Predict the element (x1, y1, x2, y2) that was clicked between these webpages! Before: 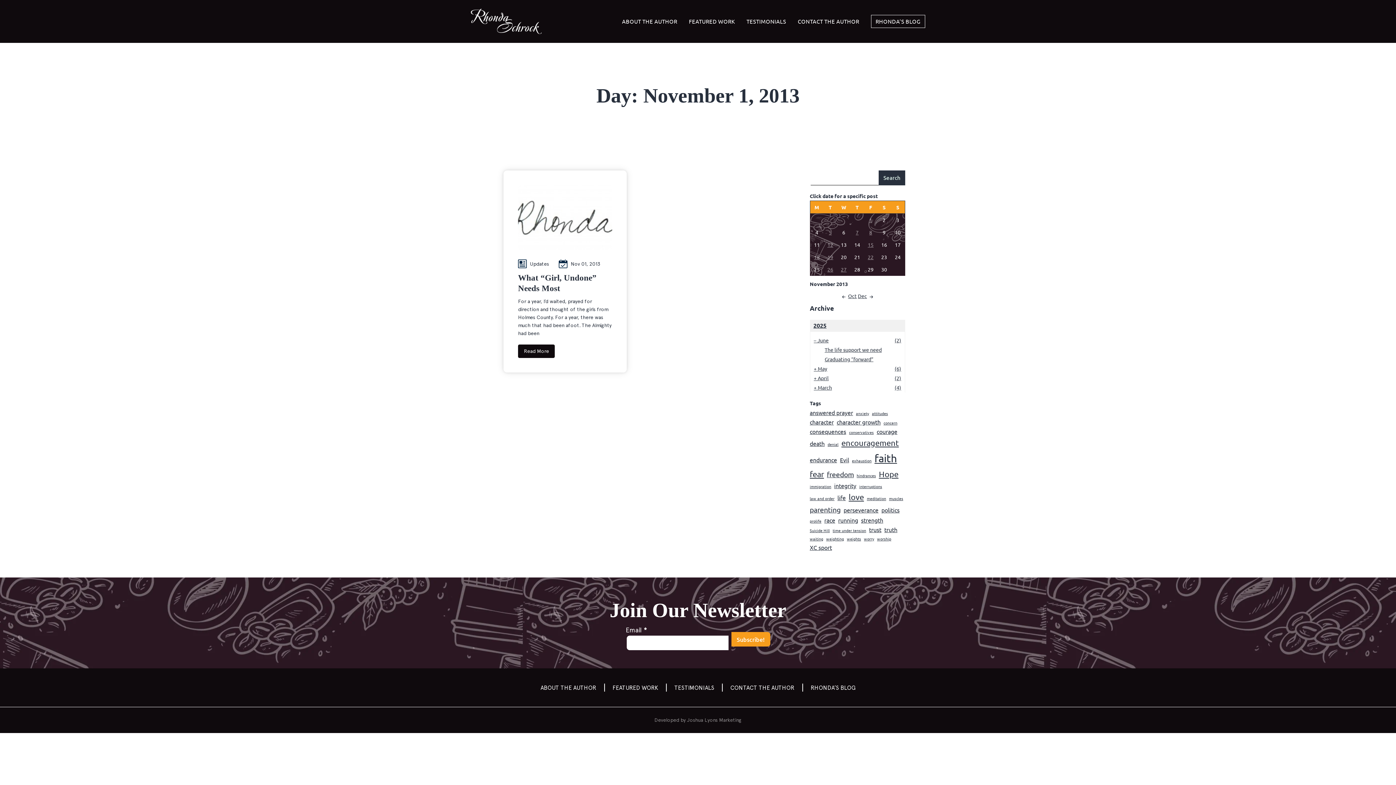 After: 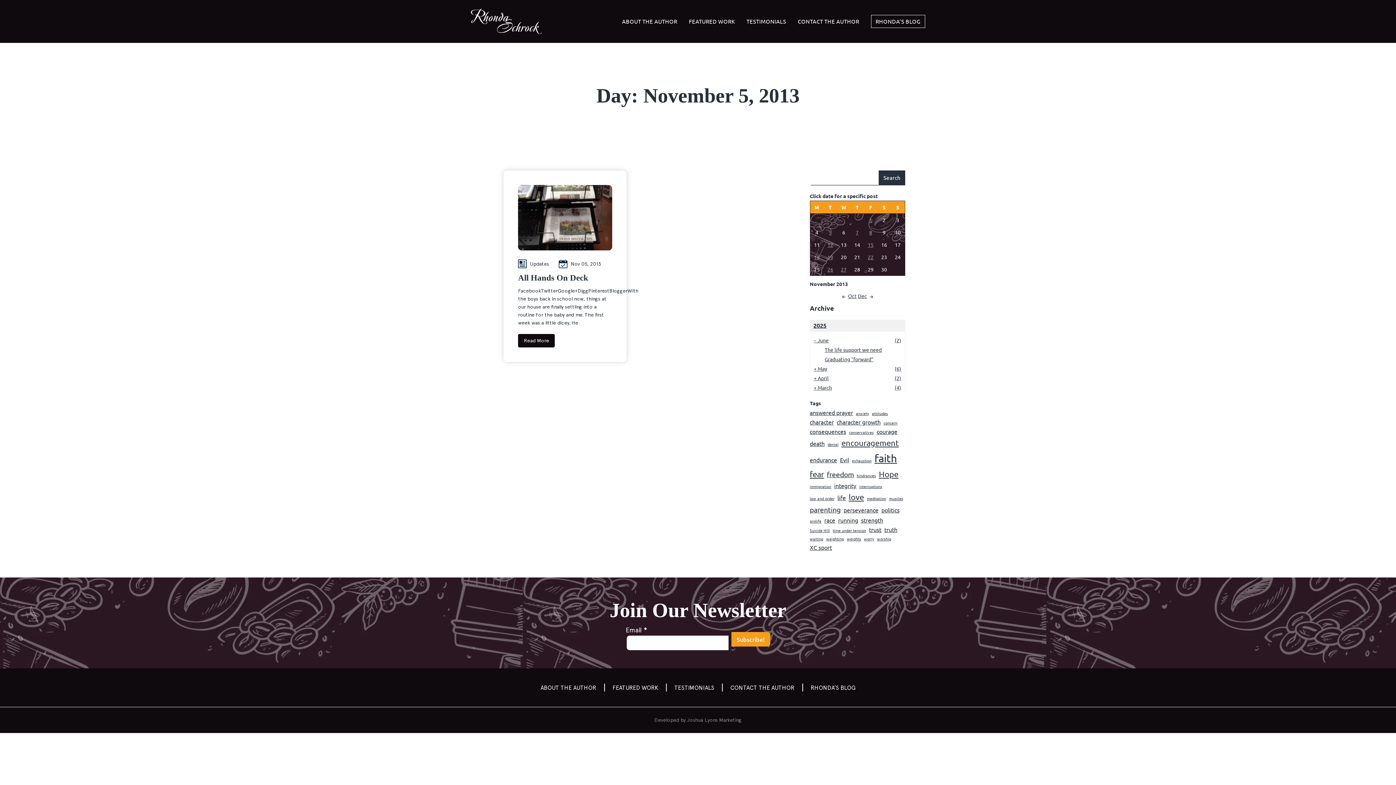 Action: bbox: (829, 229, 832, 235) label: Posts published on November 5, 2013